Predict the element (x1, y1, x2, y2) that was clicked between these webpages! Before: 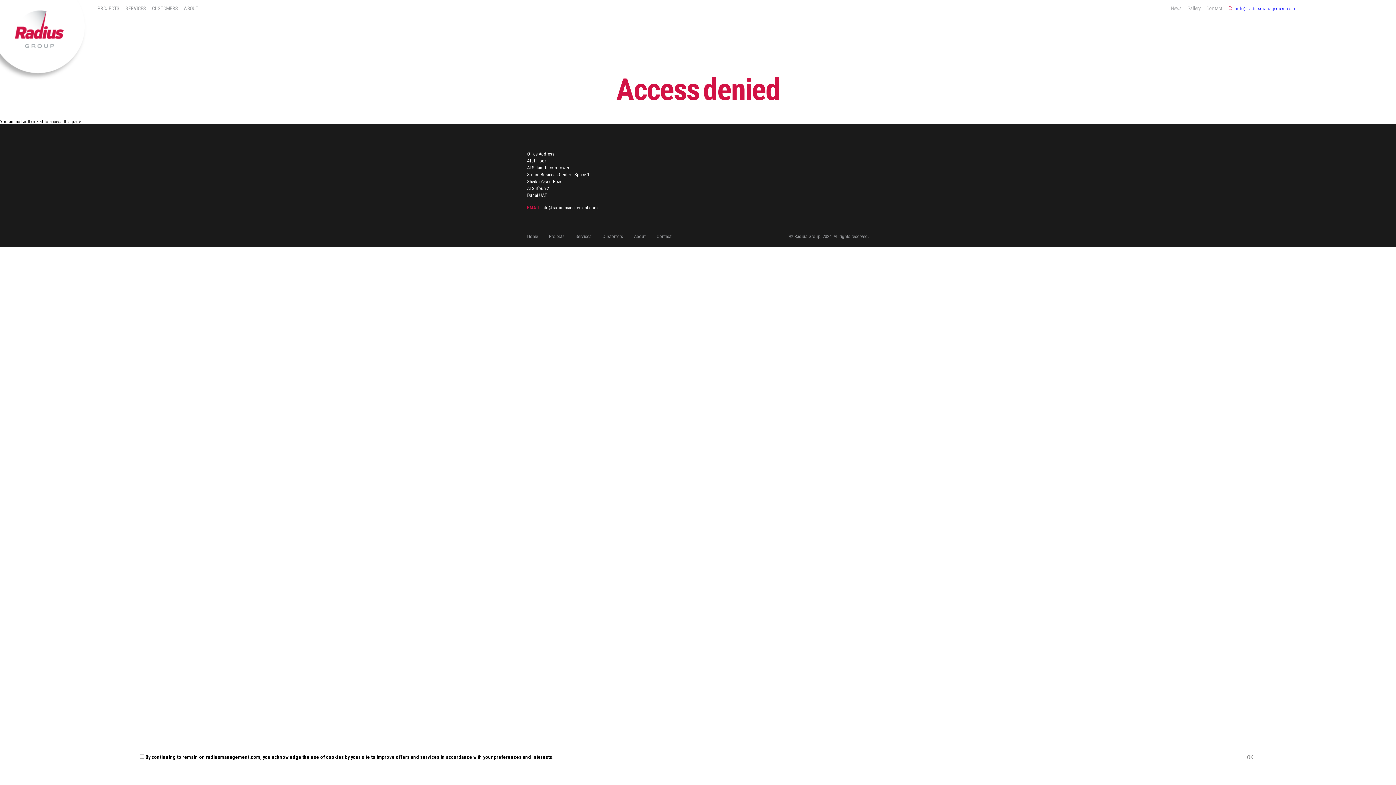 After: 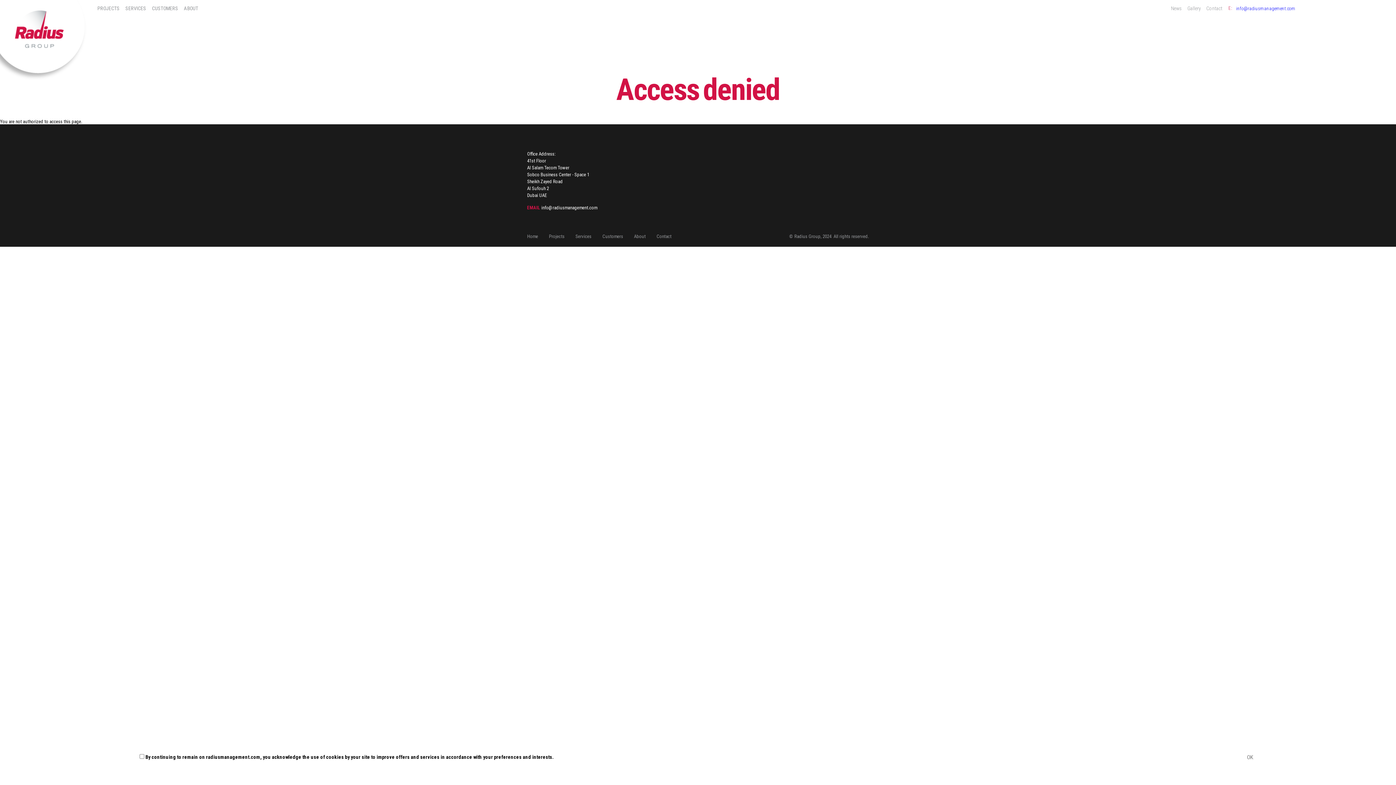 Action: bbox: (1233, 0, 1298, 17) label: info@radiusmanagement.com